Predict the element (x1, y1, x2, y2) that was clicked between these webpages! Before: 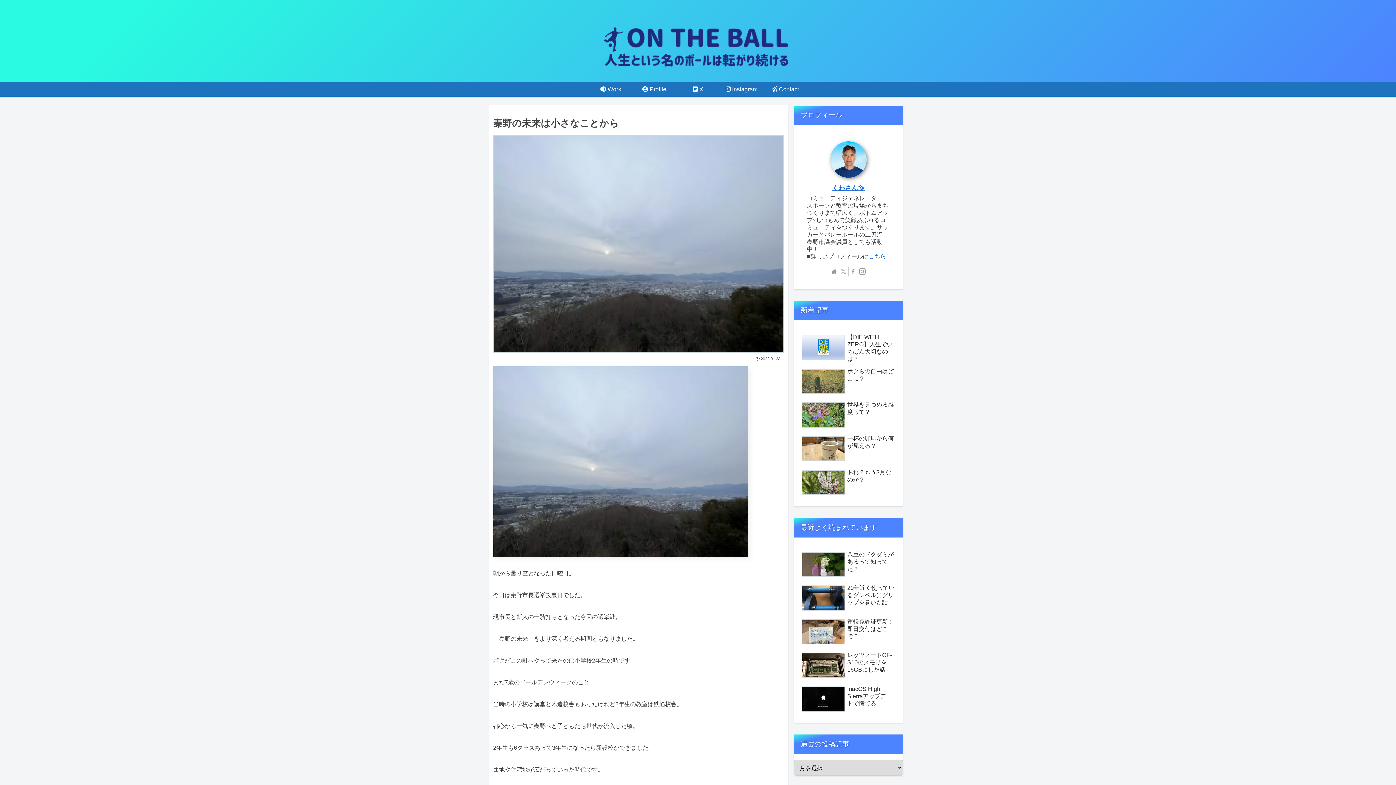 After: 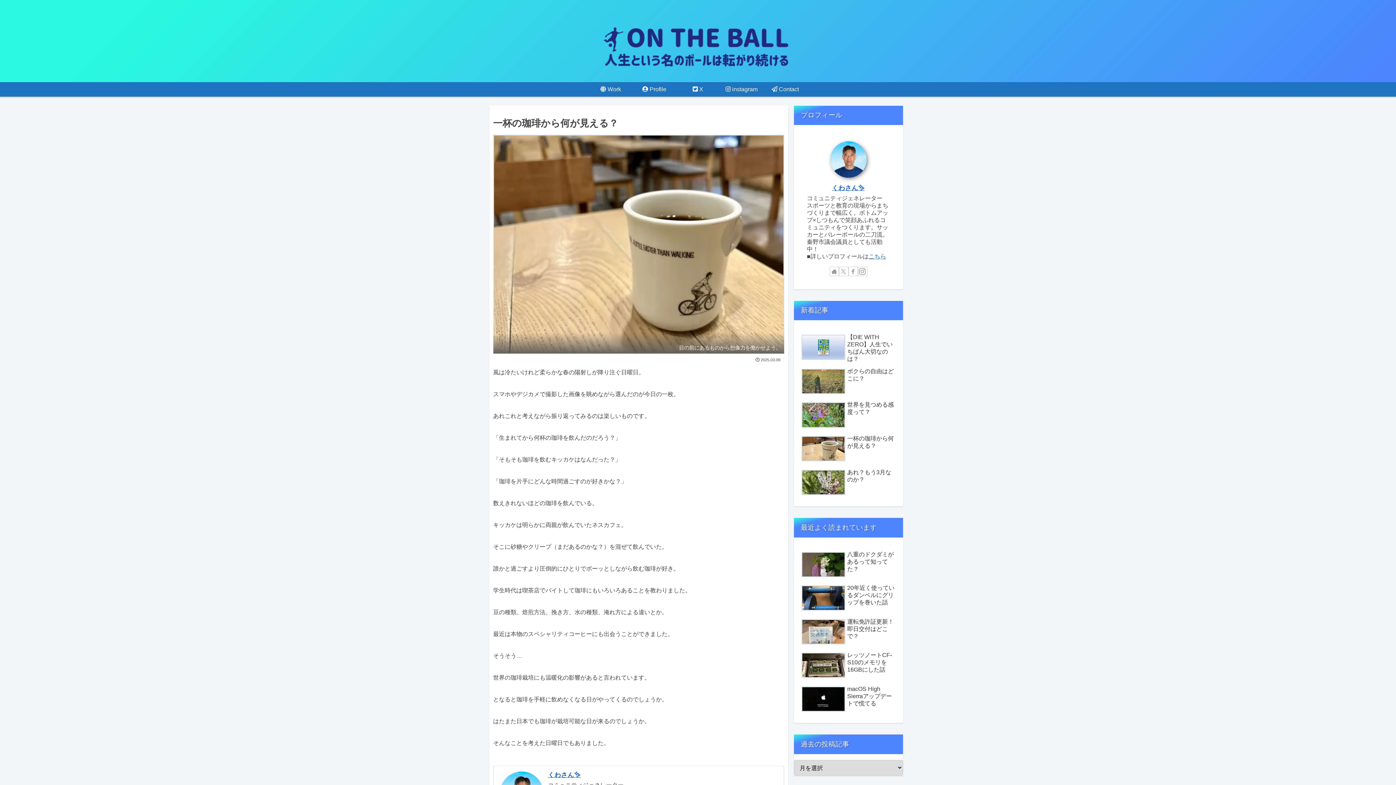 Action: bbox: (799, 433, 897, 465) label: 一杯の珈琲から何が見える？